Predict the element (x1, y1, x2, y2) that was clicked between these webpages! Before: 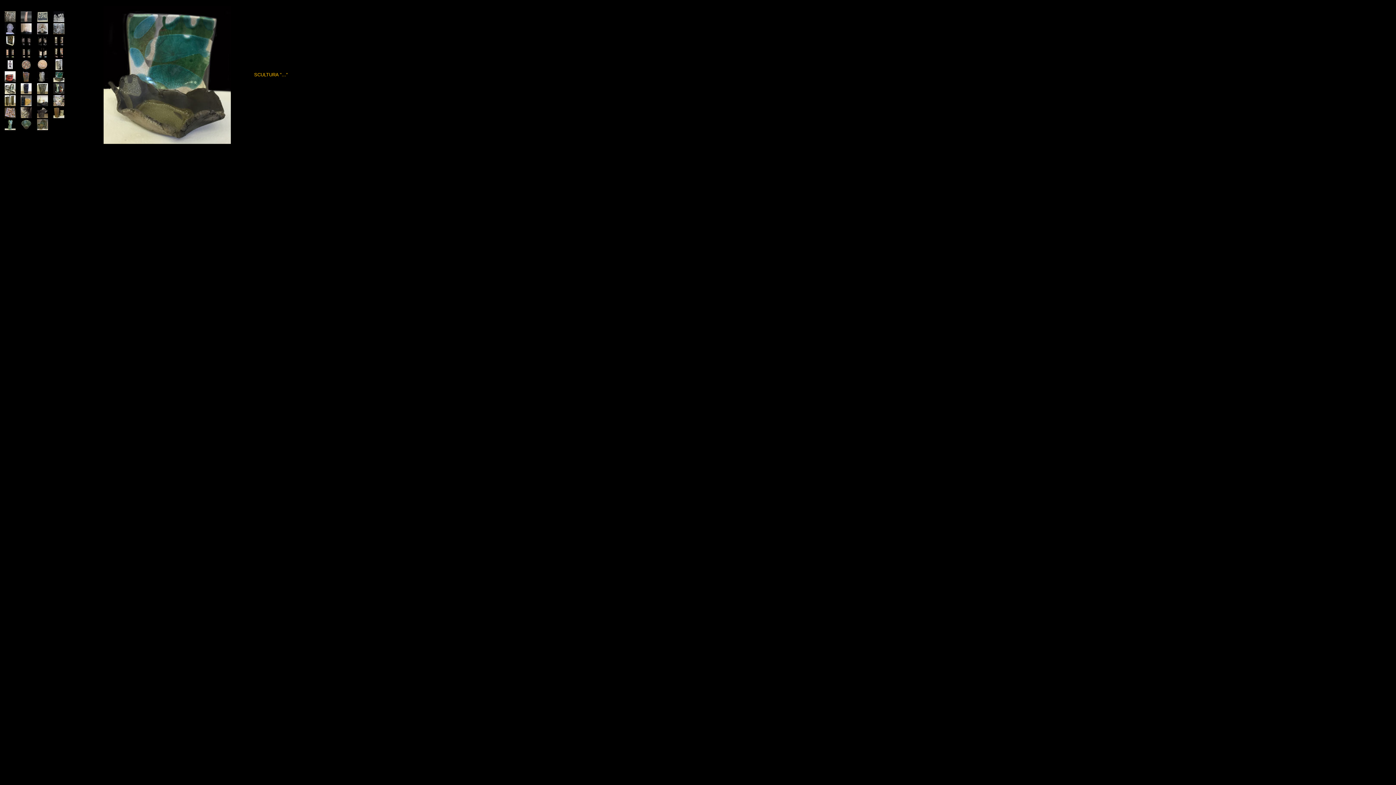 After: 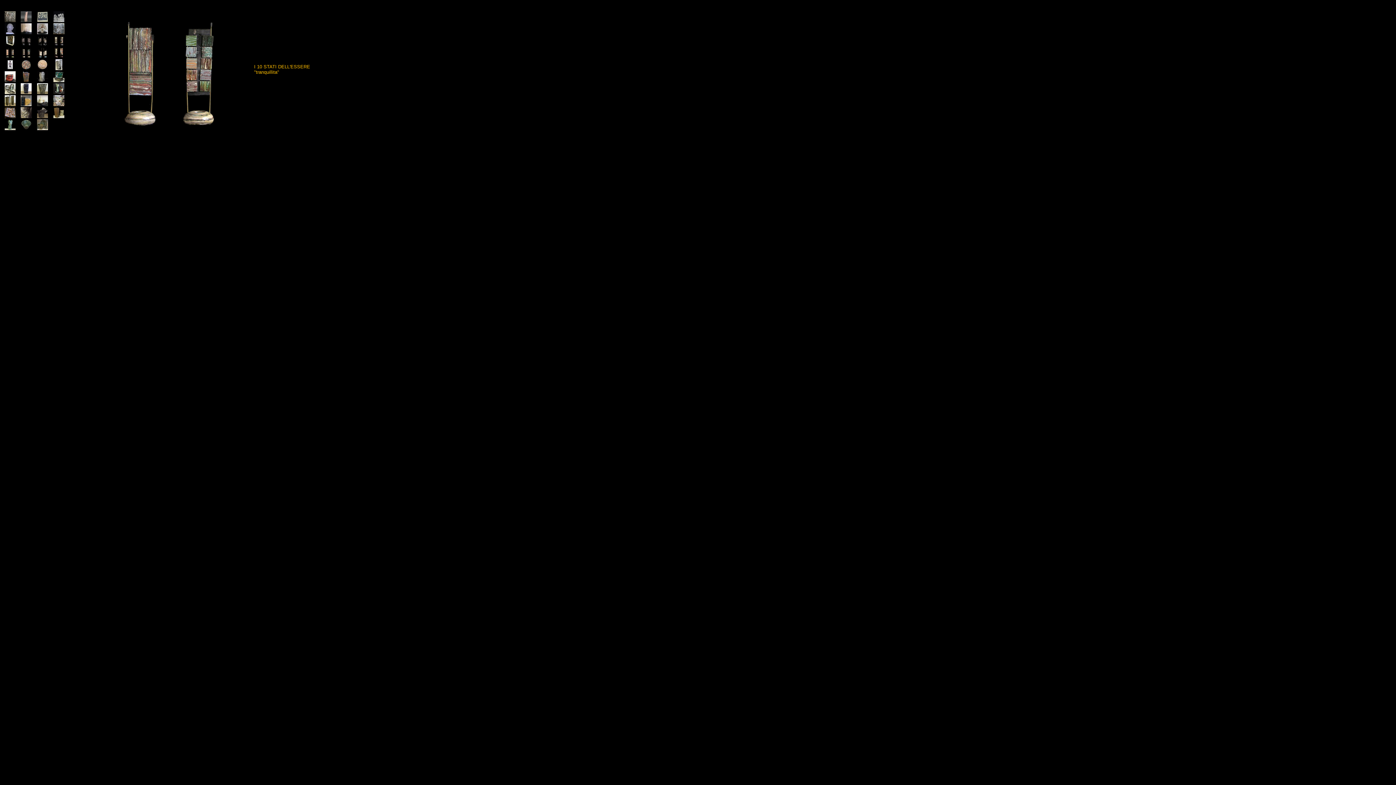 Action: bbox: (20, 51, 31, 59)